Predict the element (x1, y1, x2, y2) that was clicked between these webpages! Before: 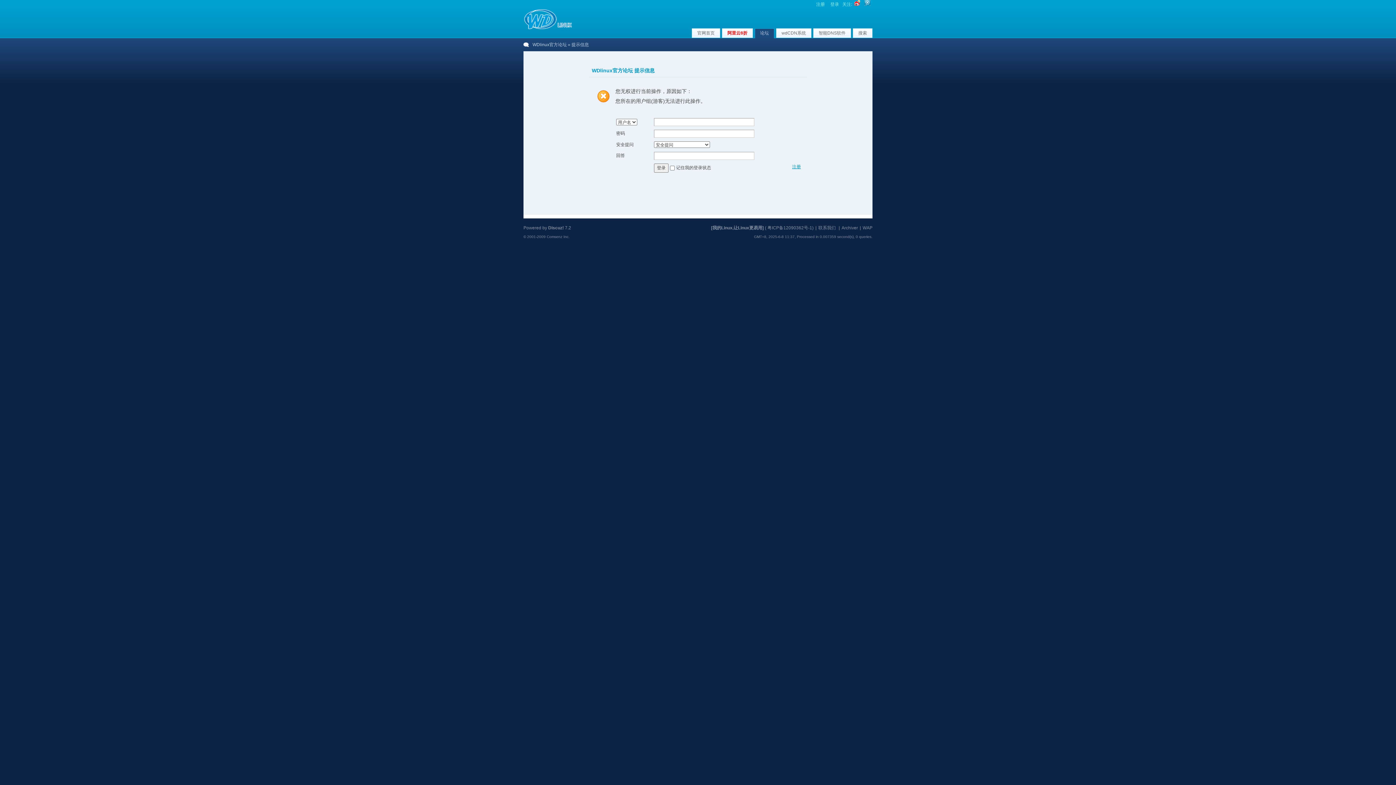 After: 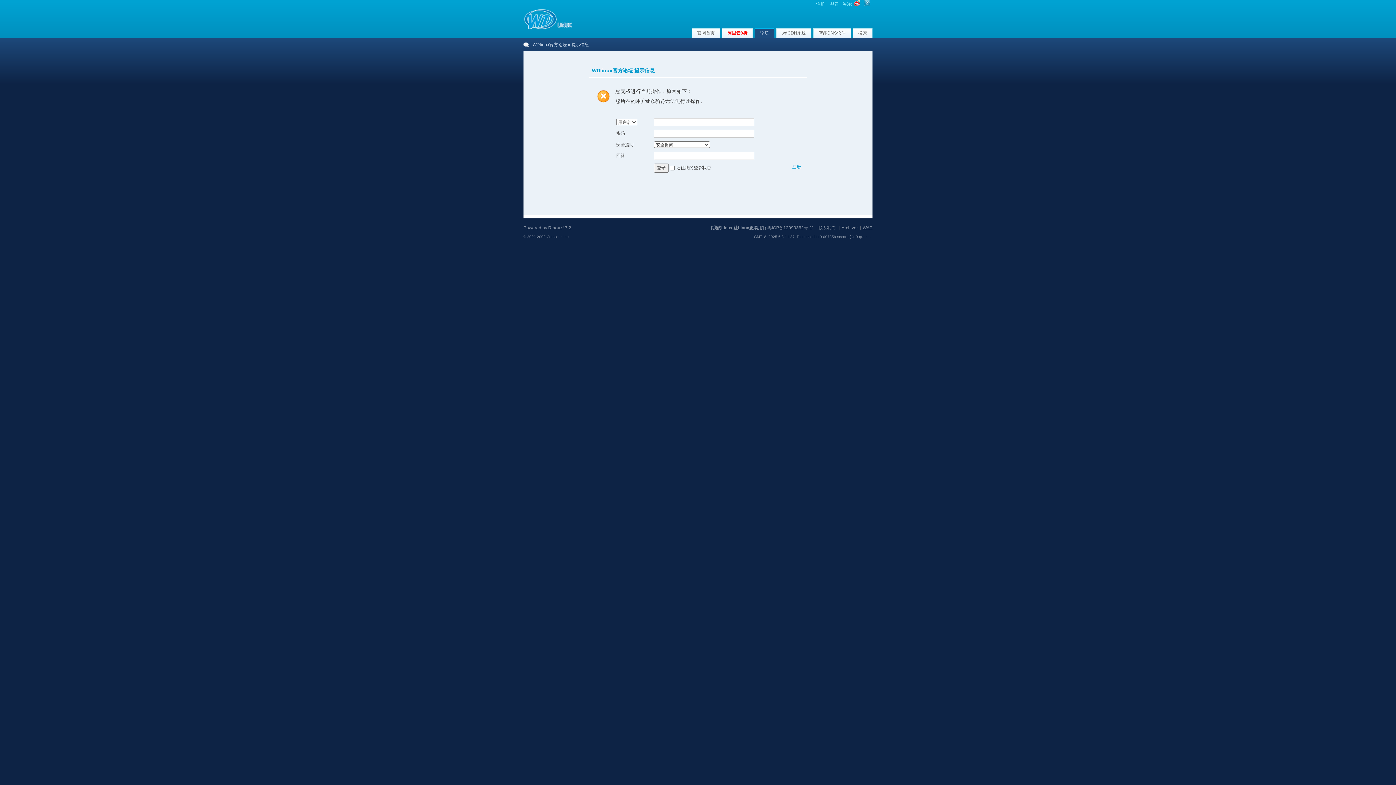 Action: bbox: (862, 225, 872, 230) label: WAP